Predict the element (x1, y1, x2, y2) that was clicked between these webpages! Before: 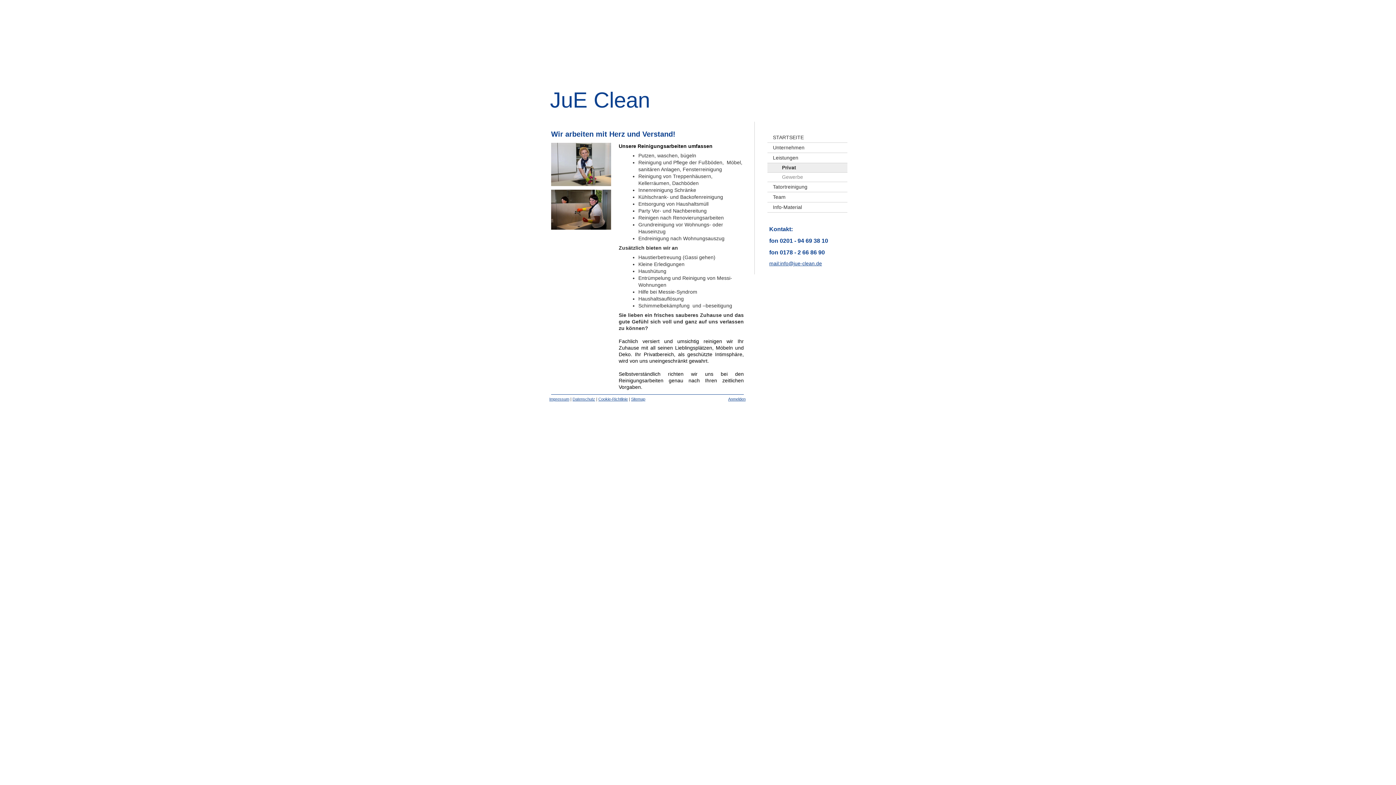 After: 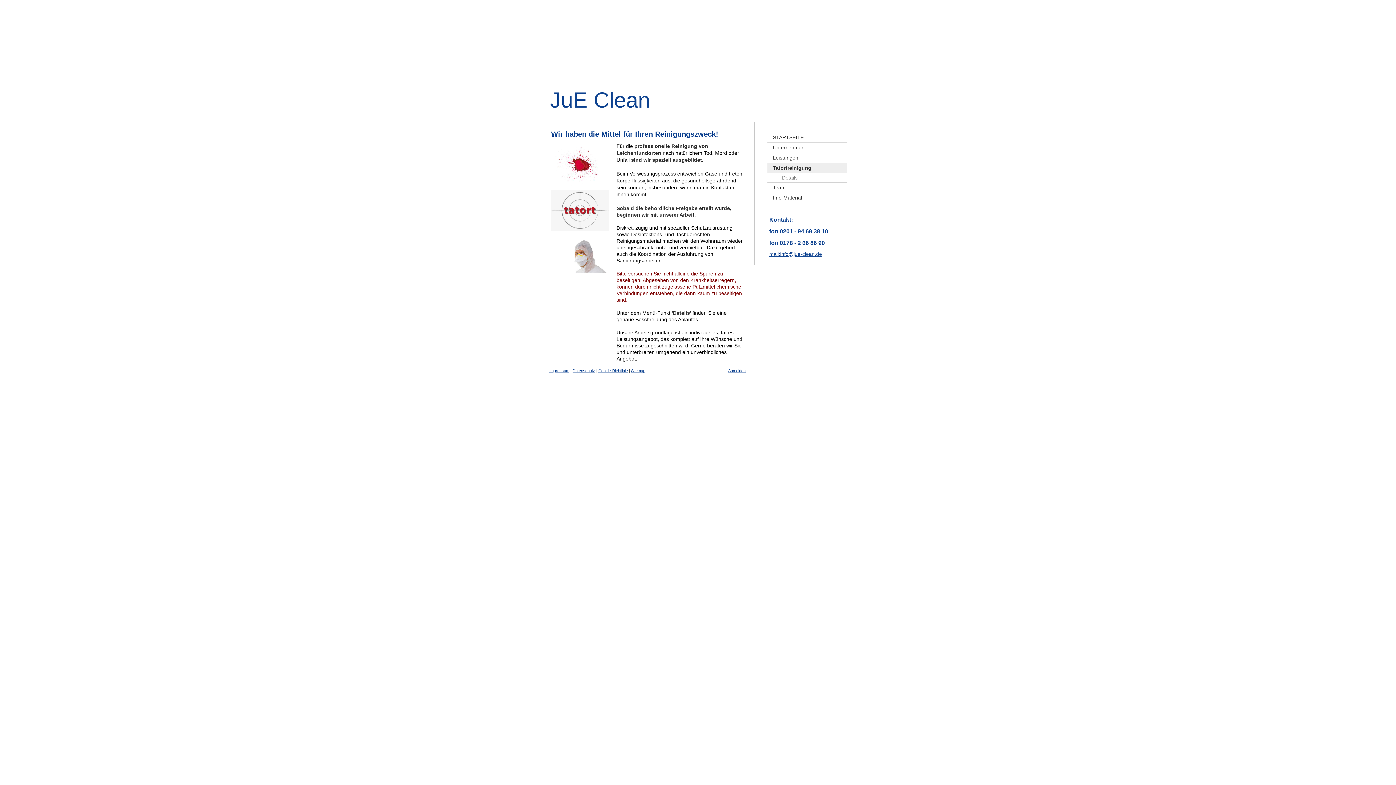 Action: label: Tatortreinigung bbox: (767, 182, 847, 192)